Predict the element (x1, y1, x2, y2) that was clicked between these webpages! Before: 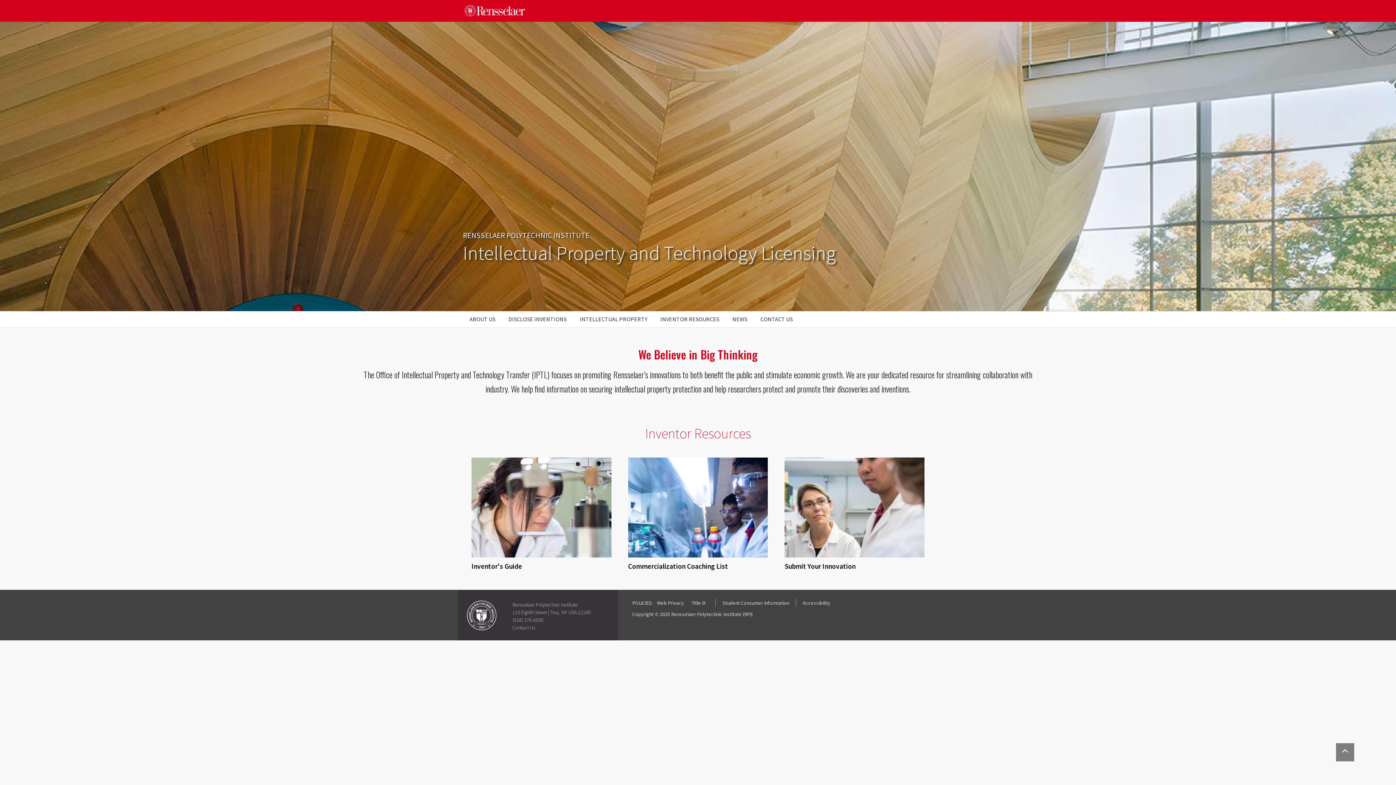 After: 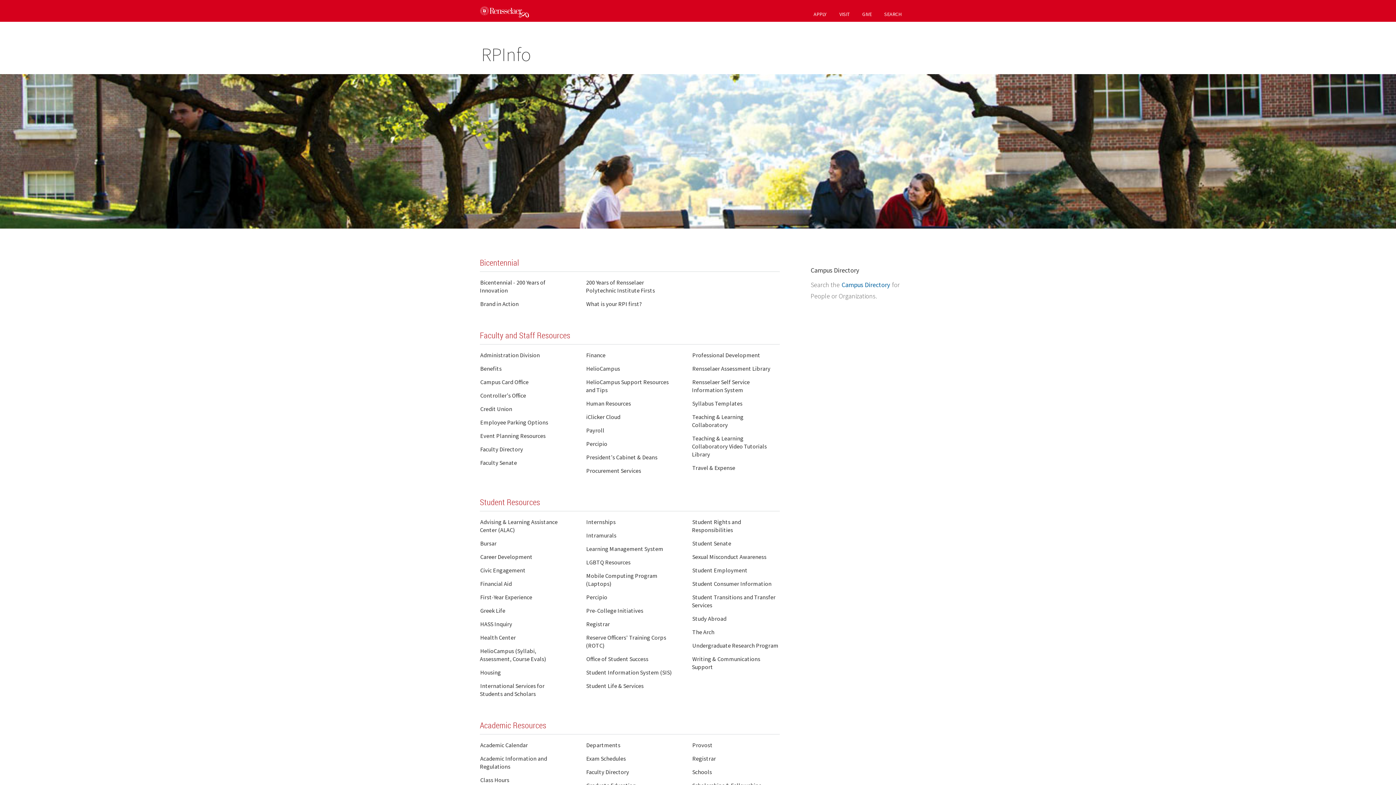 Action: label: Contact Us bbox: (512, 624, 535, 631)